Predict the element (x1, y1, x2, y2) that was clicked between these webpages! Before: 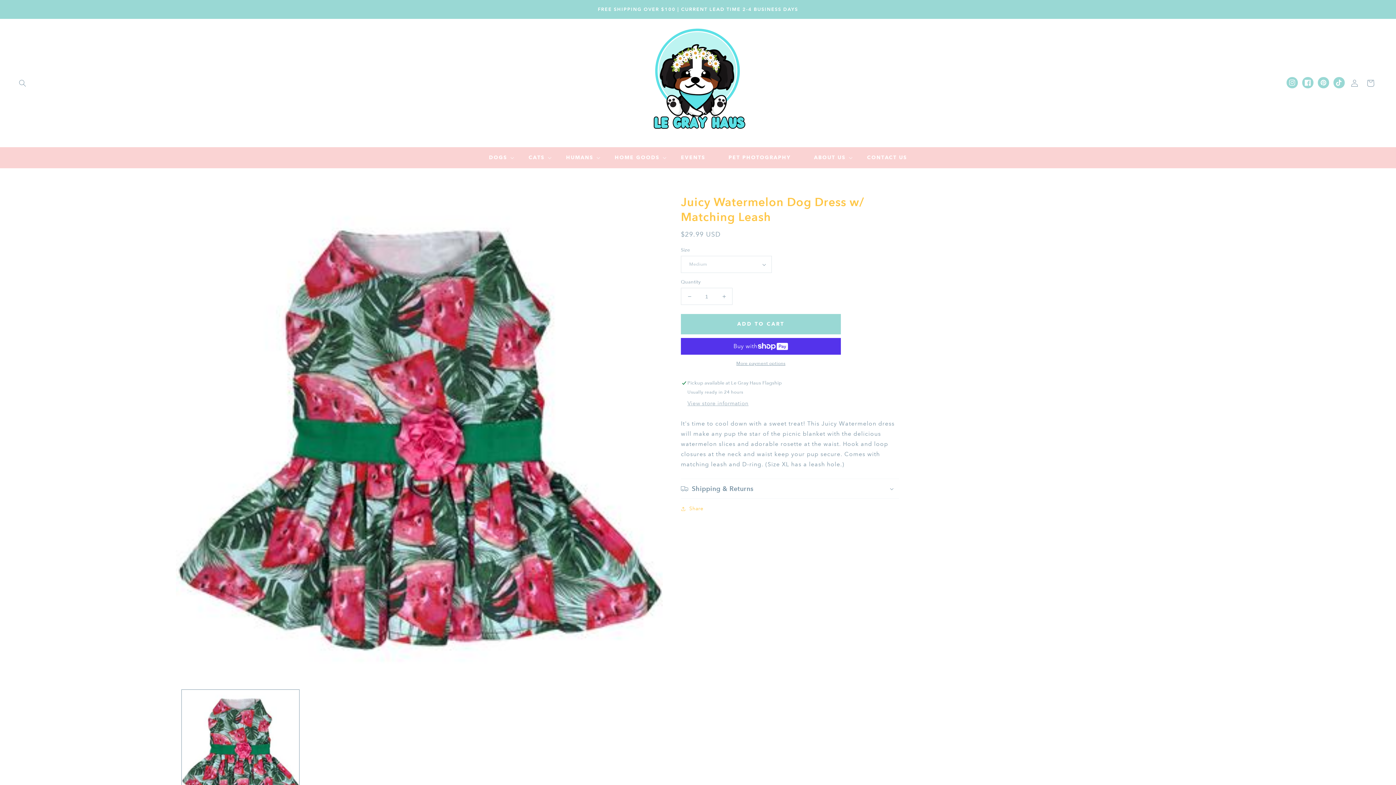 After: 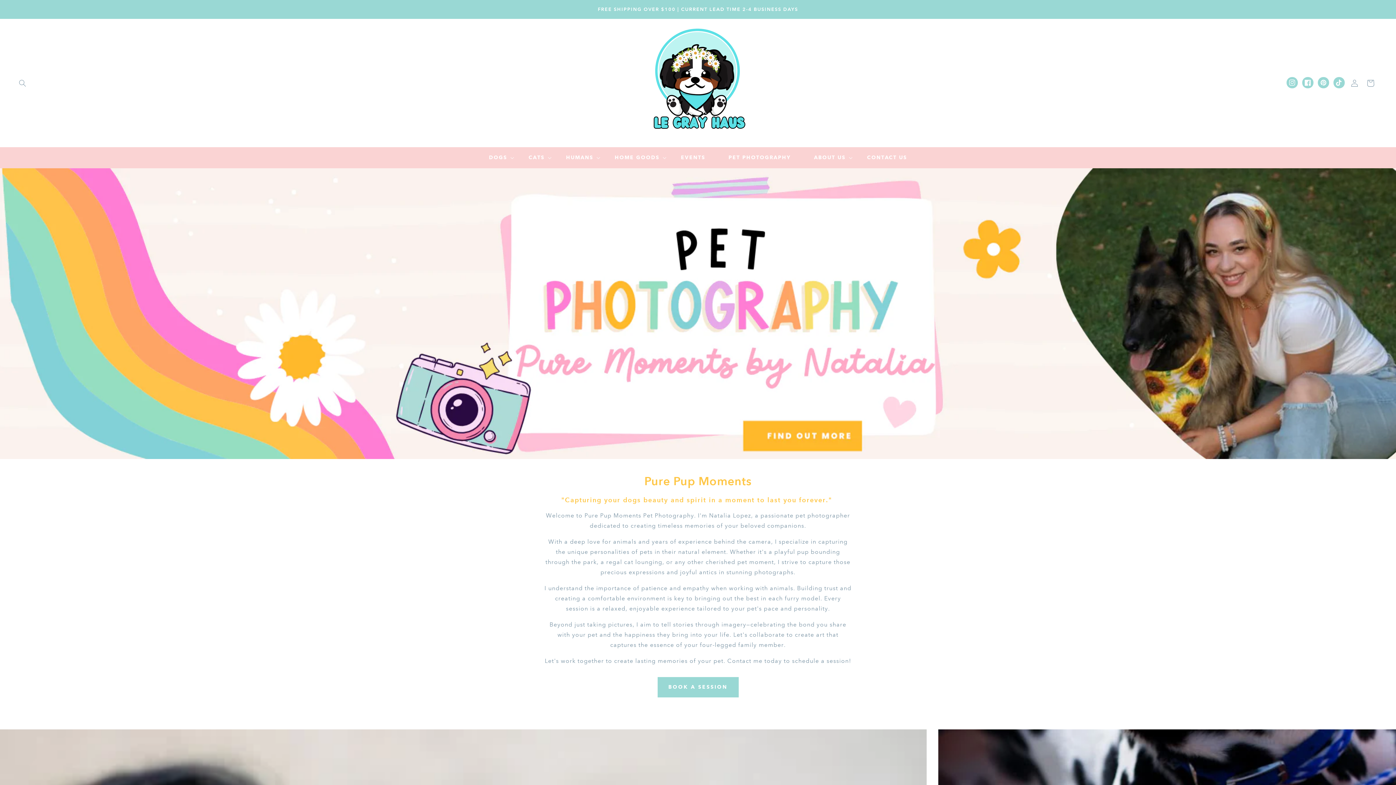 Action: label: PET PHOTOGRAPHY bbox: (717, 150, 802, 165)